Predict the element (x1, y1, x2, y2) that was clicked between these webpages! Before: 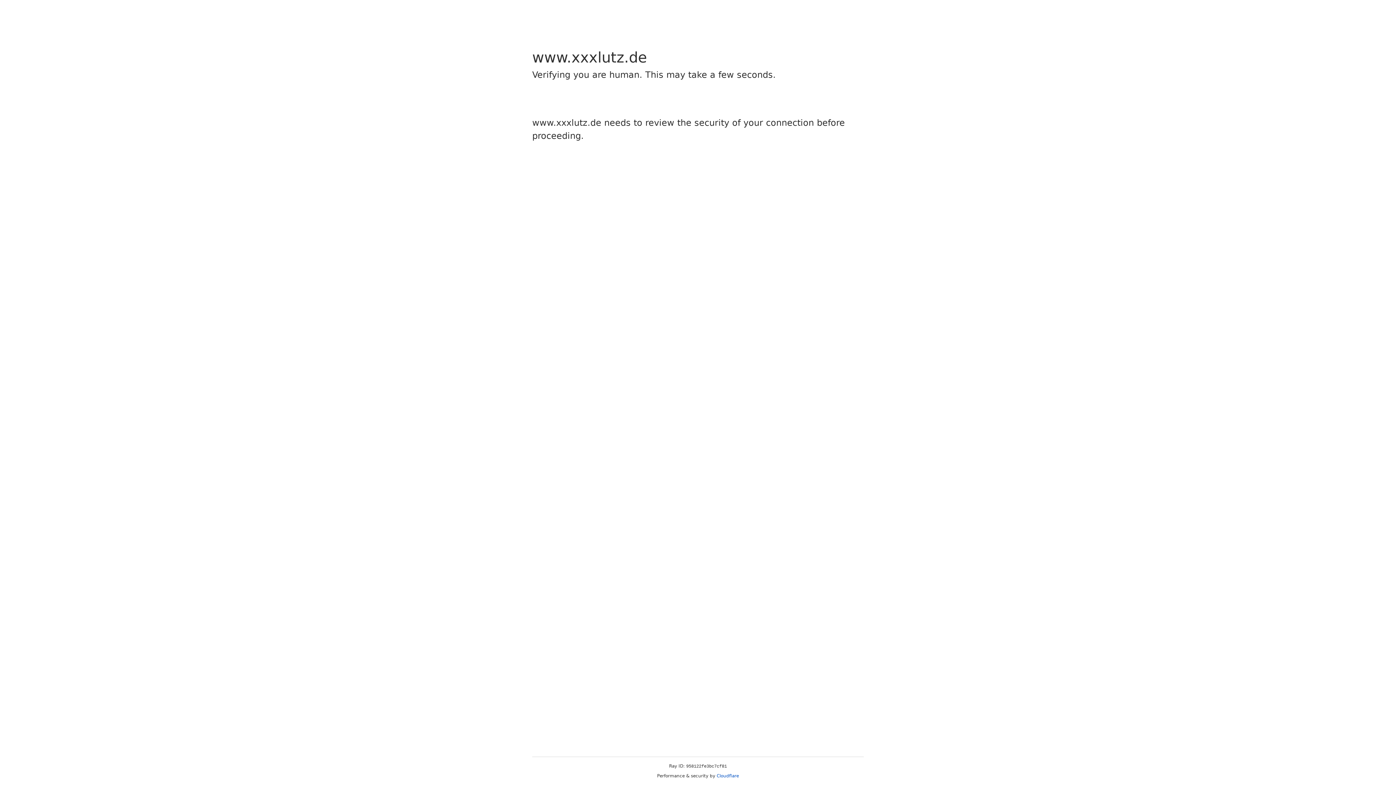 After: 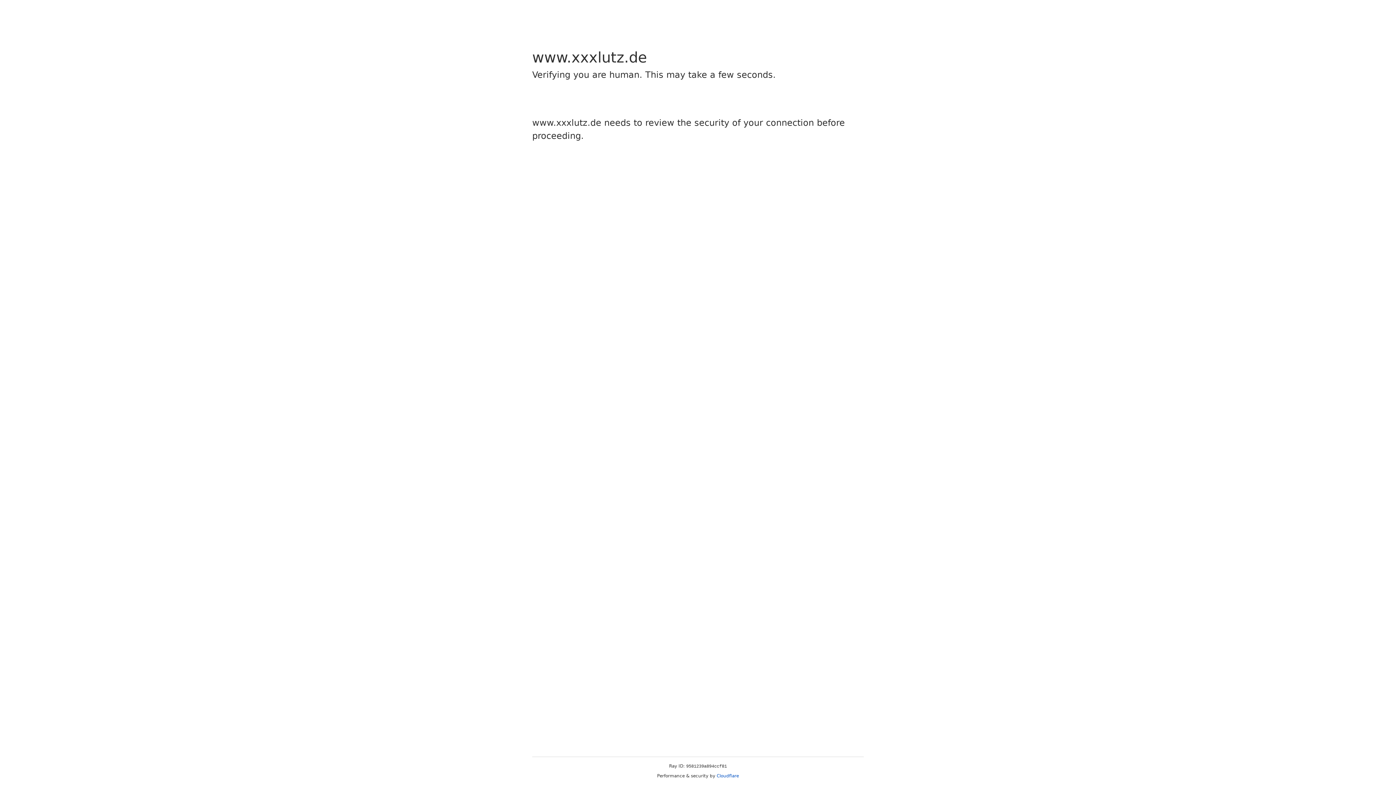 Action: label: Cloudflare bbox: (716, 773, 739, 778)